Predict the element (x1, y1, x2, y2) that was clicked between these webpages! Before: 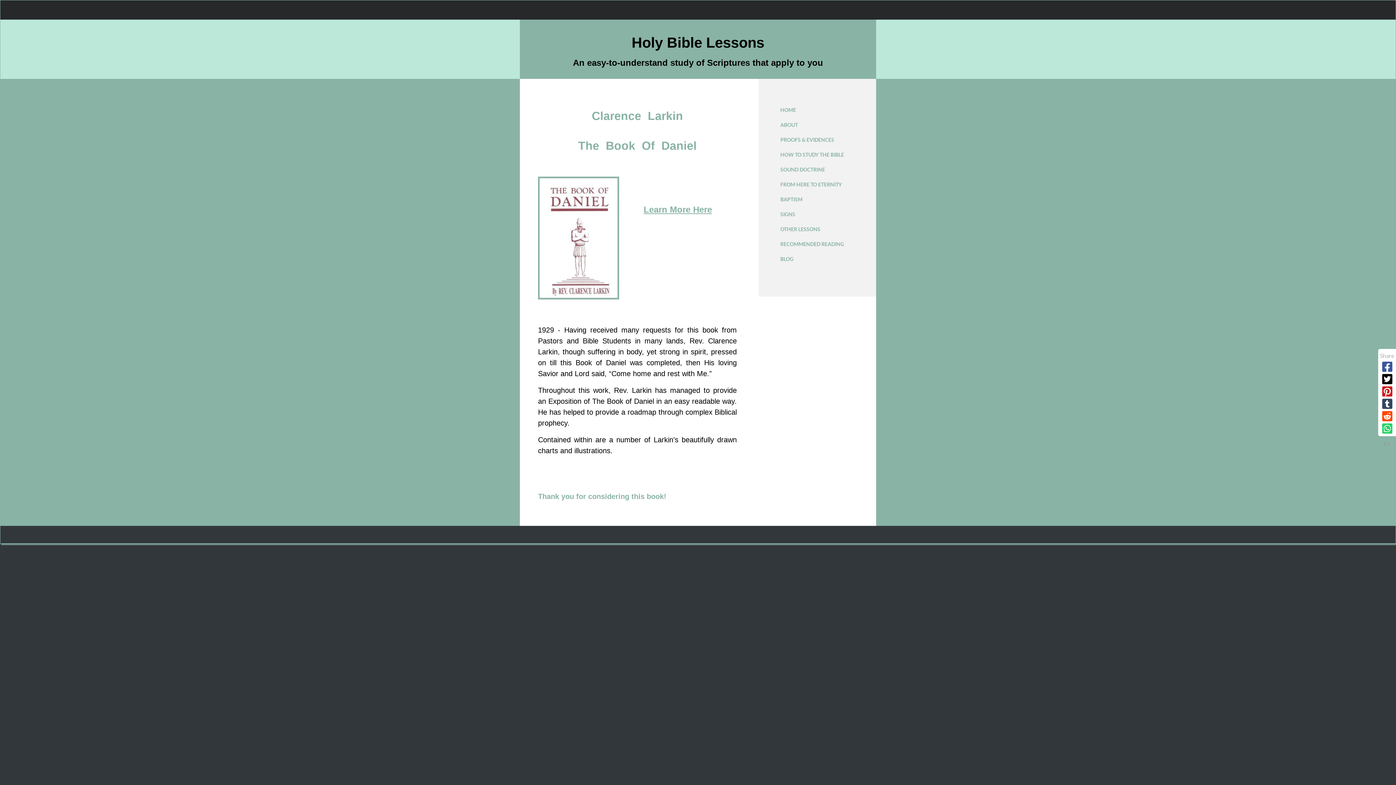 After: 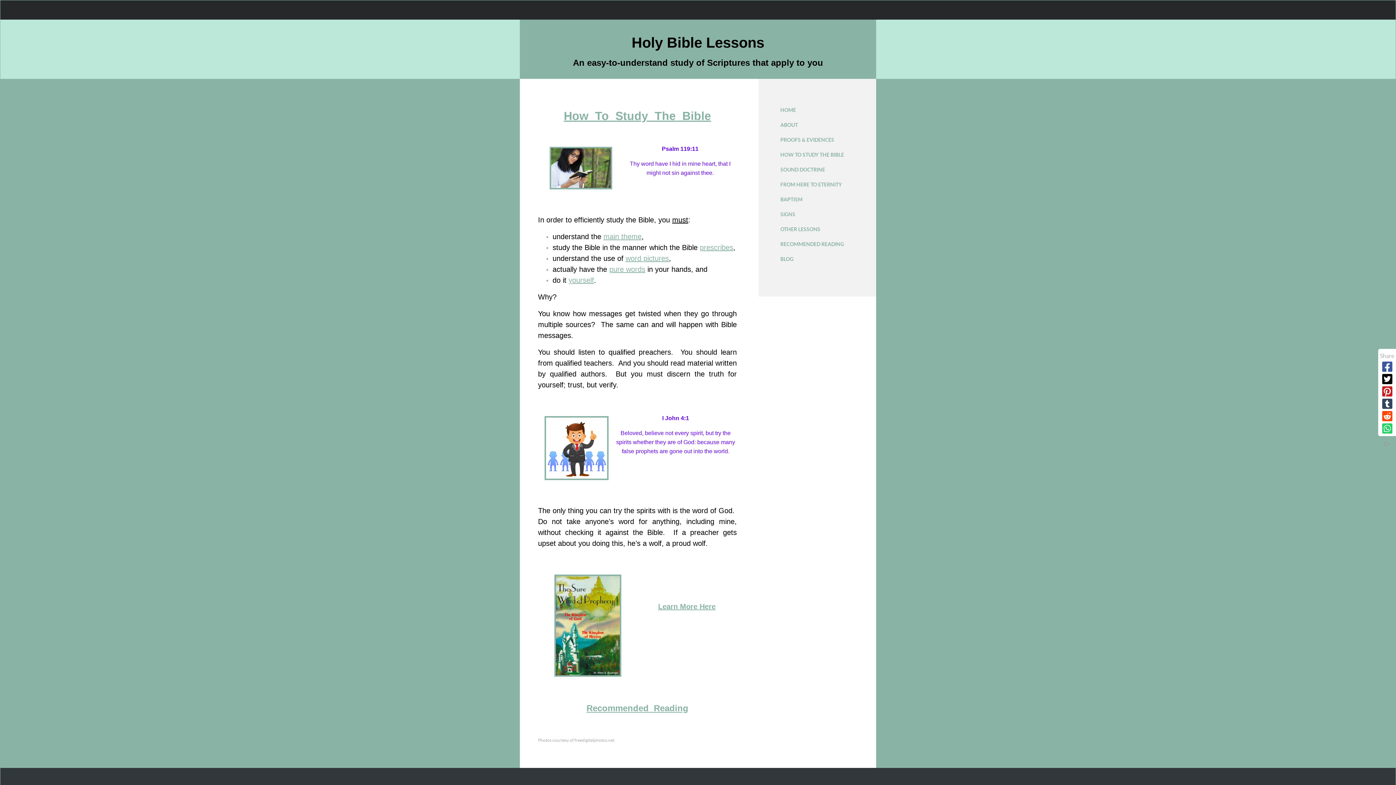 Action: bbox: (776, 147, 858, 162) label: HOW TO STUDY THE BIBLE